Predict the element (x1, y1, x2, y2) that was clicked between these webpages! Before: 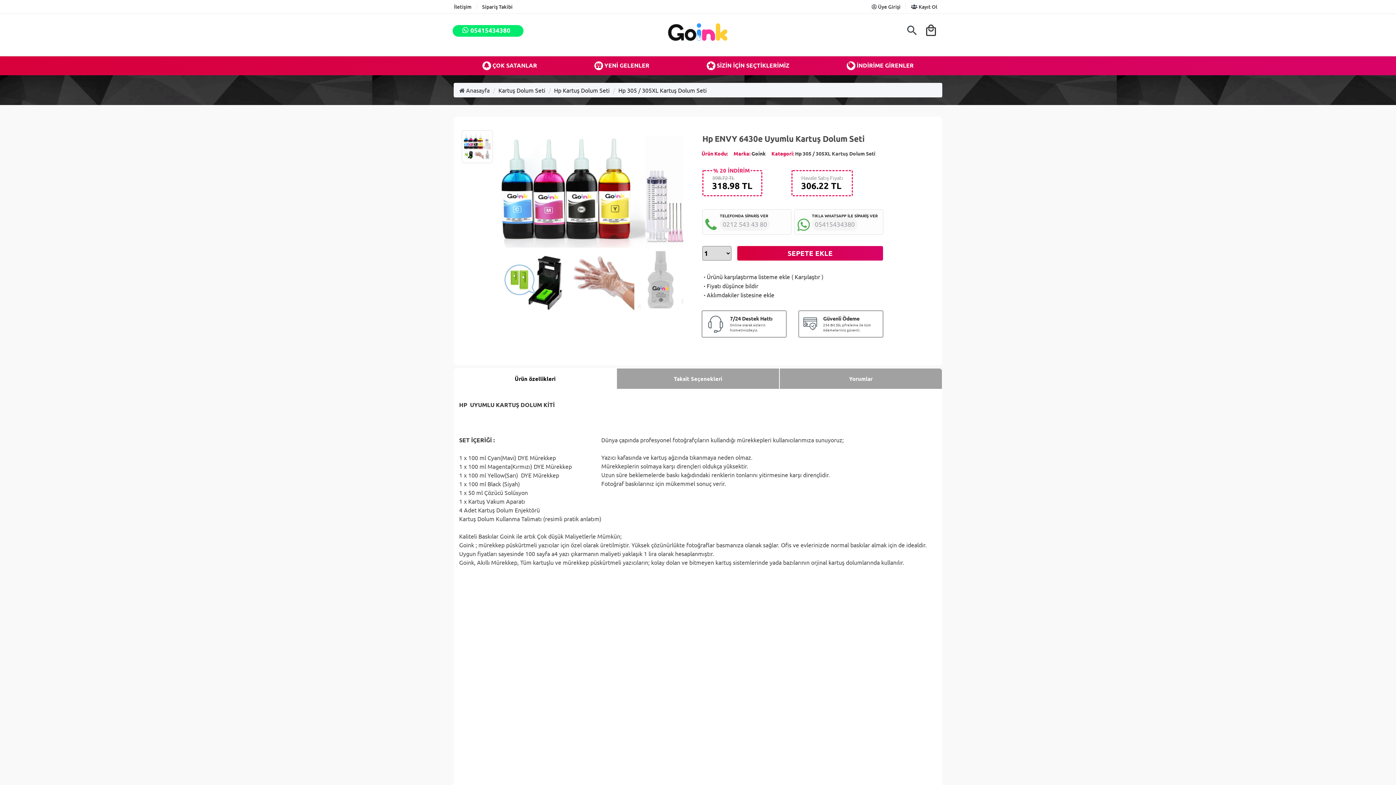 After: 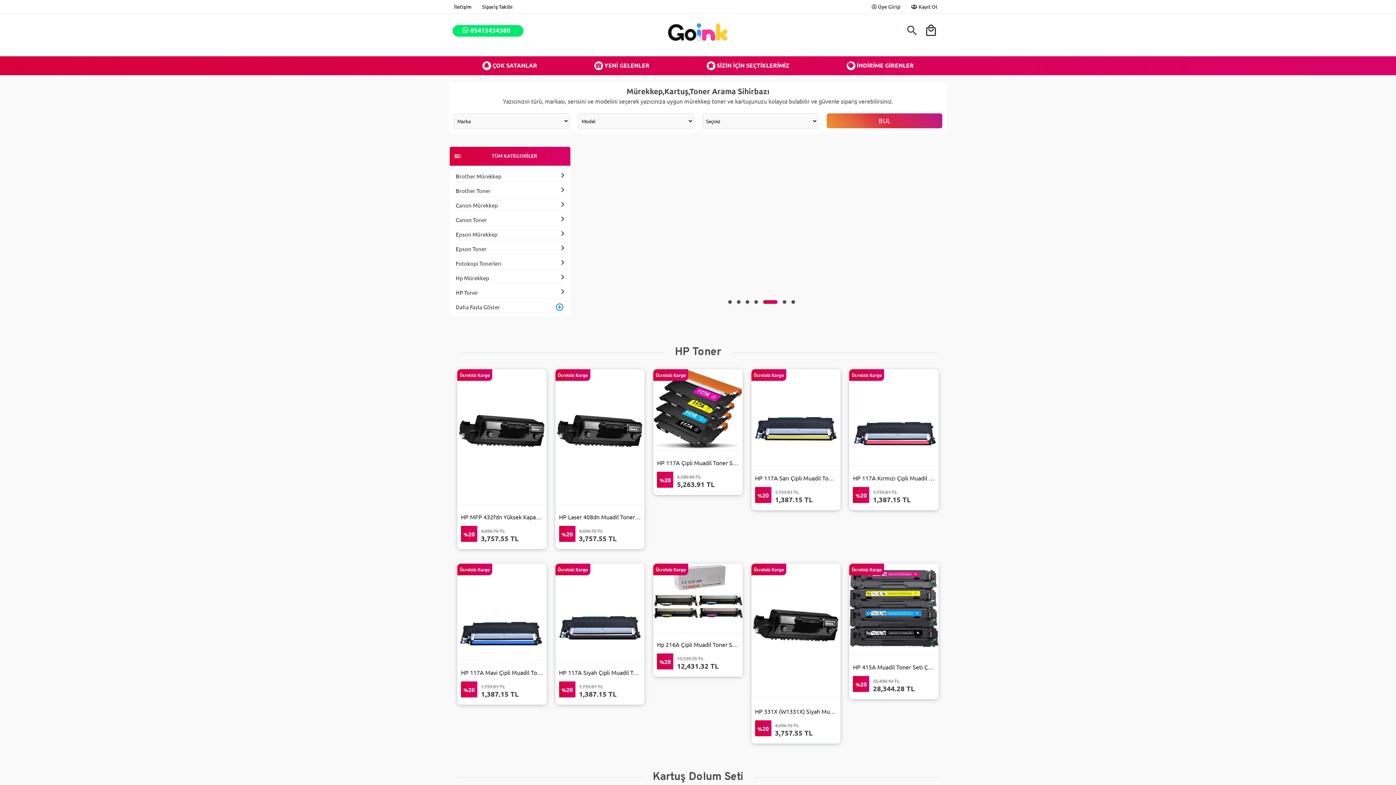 Action: bbox: (619, 24, 777, 45)